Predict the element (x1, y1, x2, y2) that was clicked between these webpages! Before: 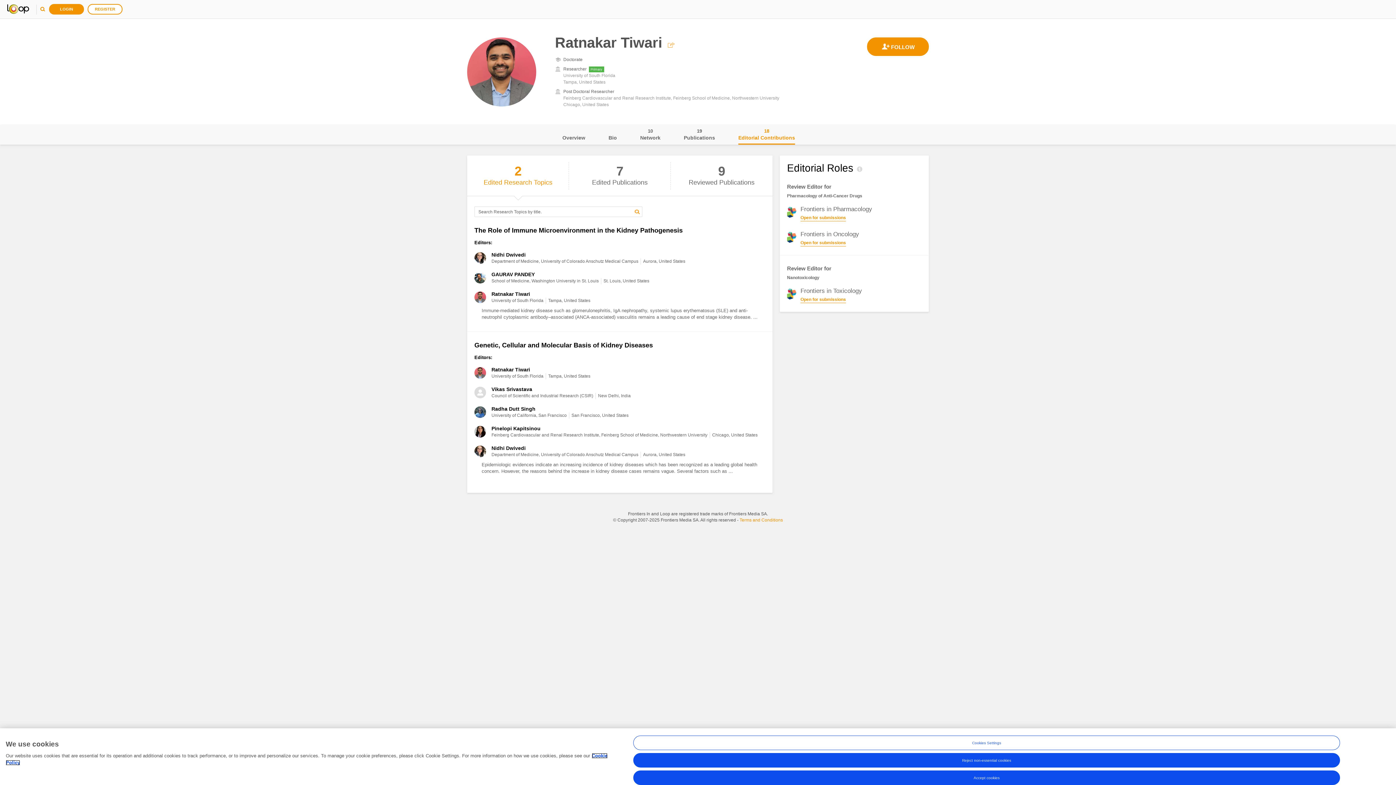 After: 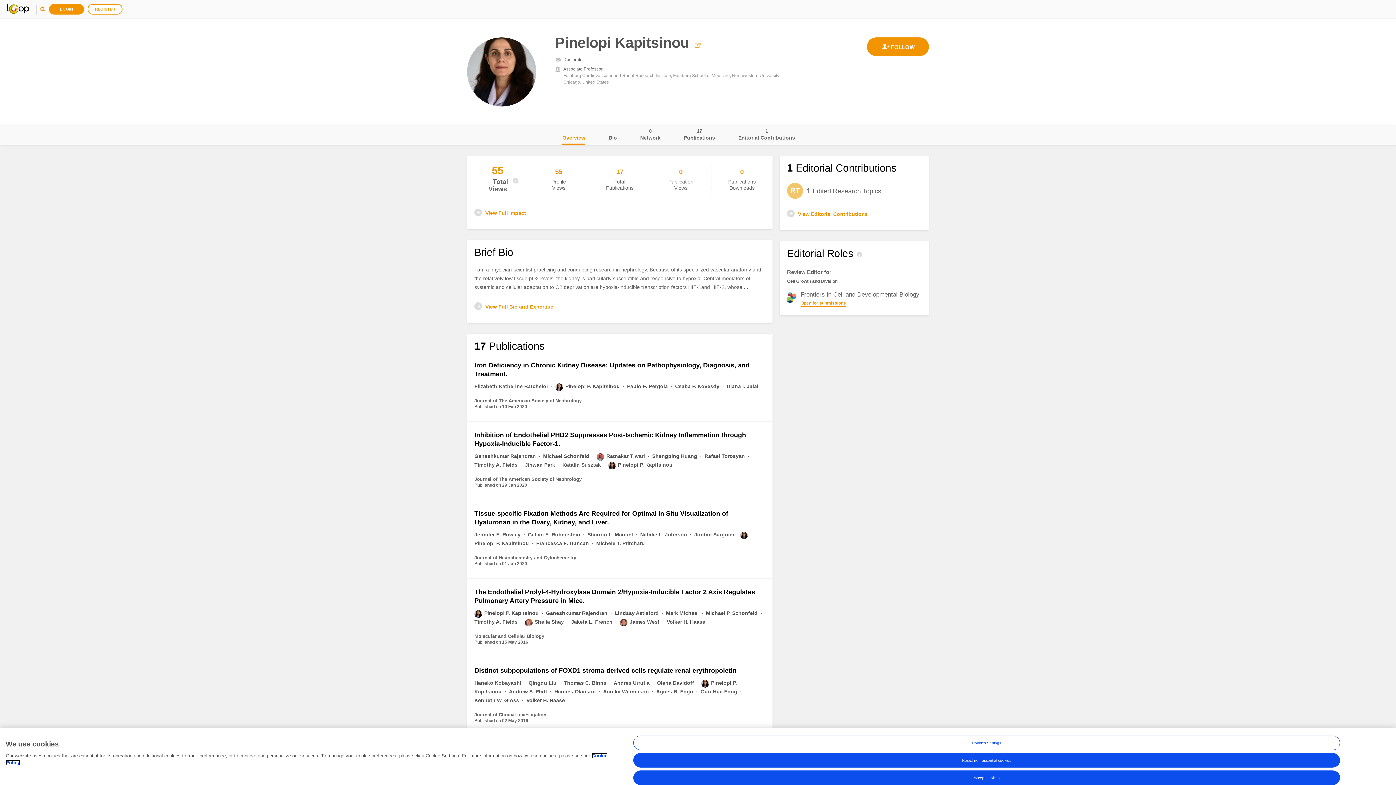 Action: label: Pinelopi Kapitsinou bbox: (491, 425, 540, 431)